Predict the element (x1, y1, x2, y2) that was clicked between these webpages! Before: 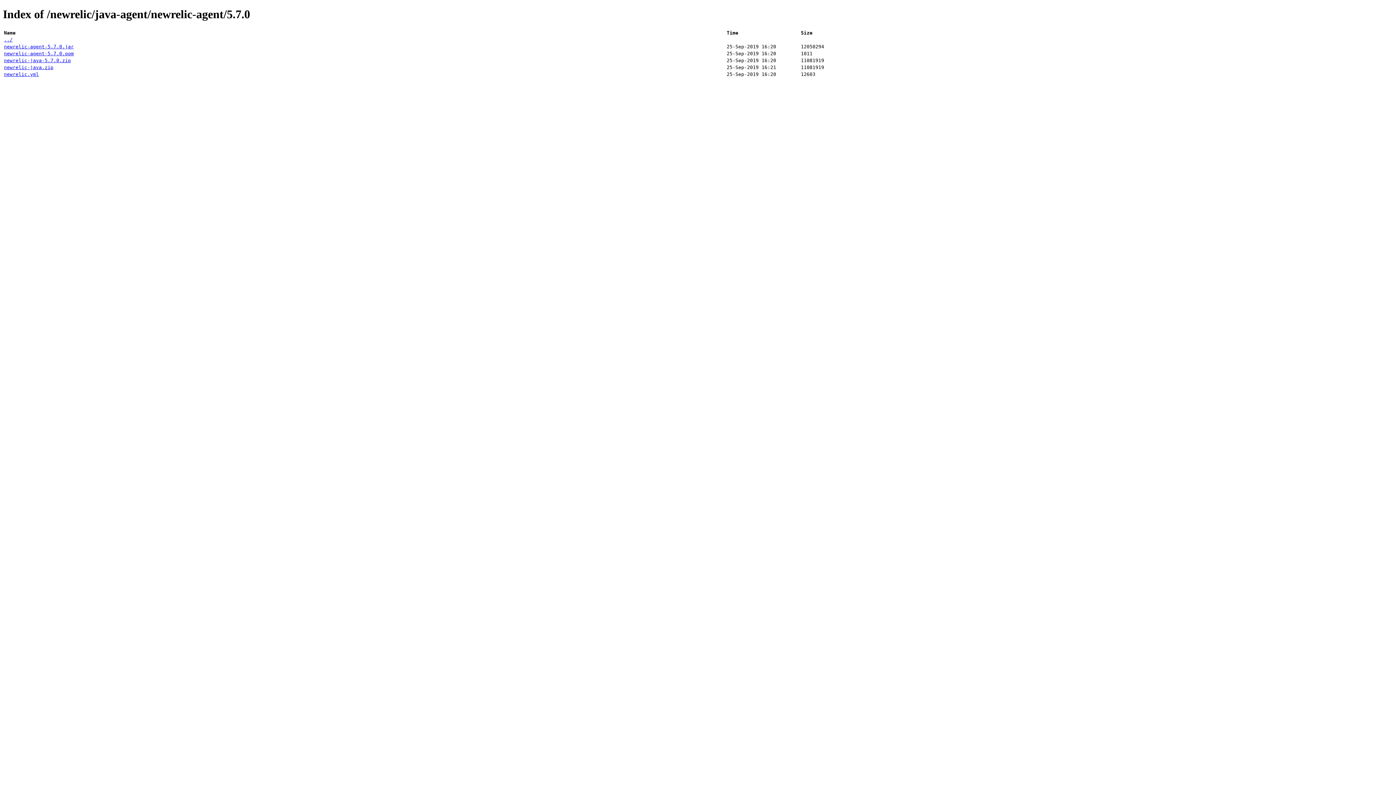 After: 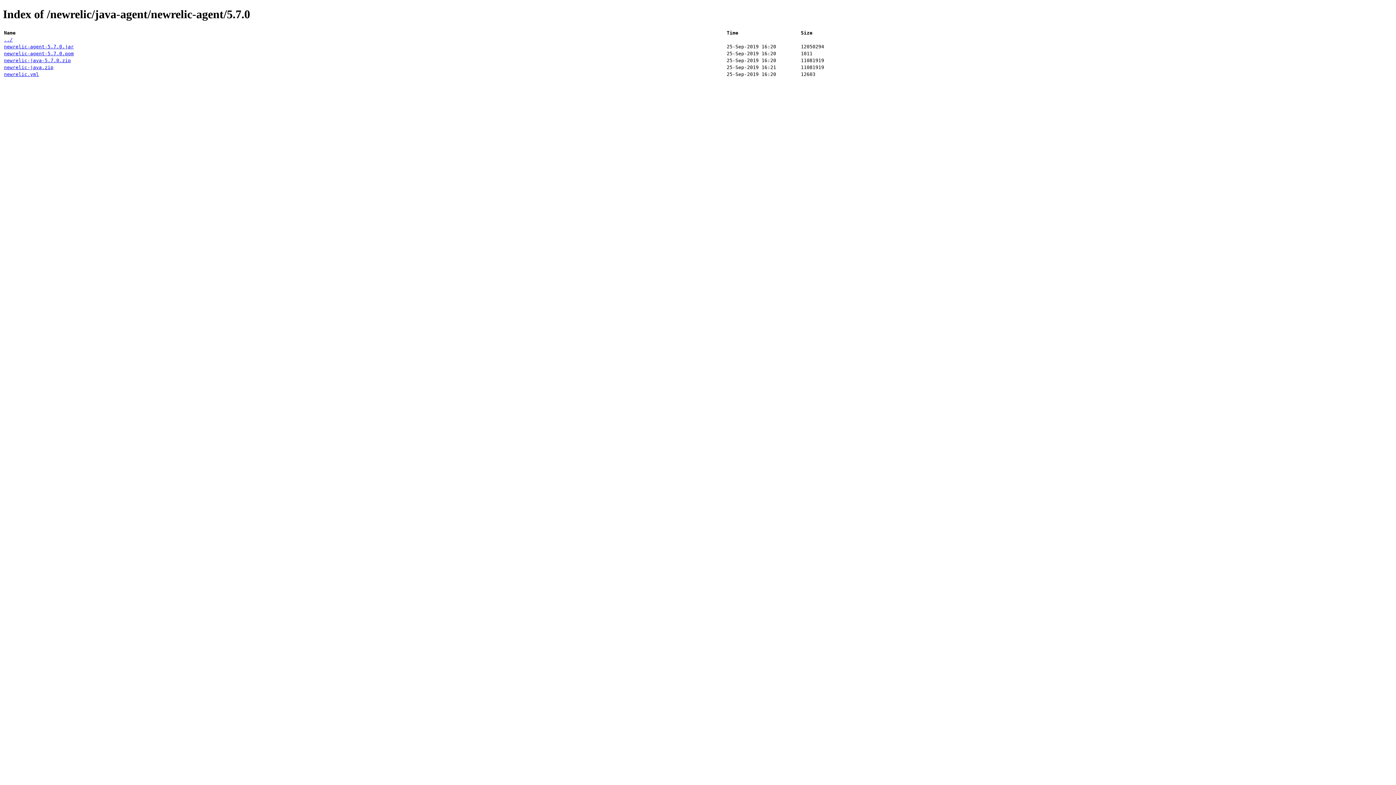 Action: label: newrelic.yml bbox: (4, 71, 38, 77)